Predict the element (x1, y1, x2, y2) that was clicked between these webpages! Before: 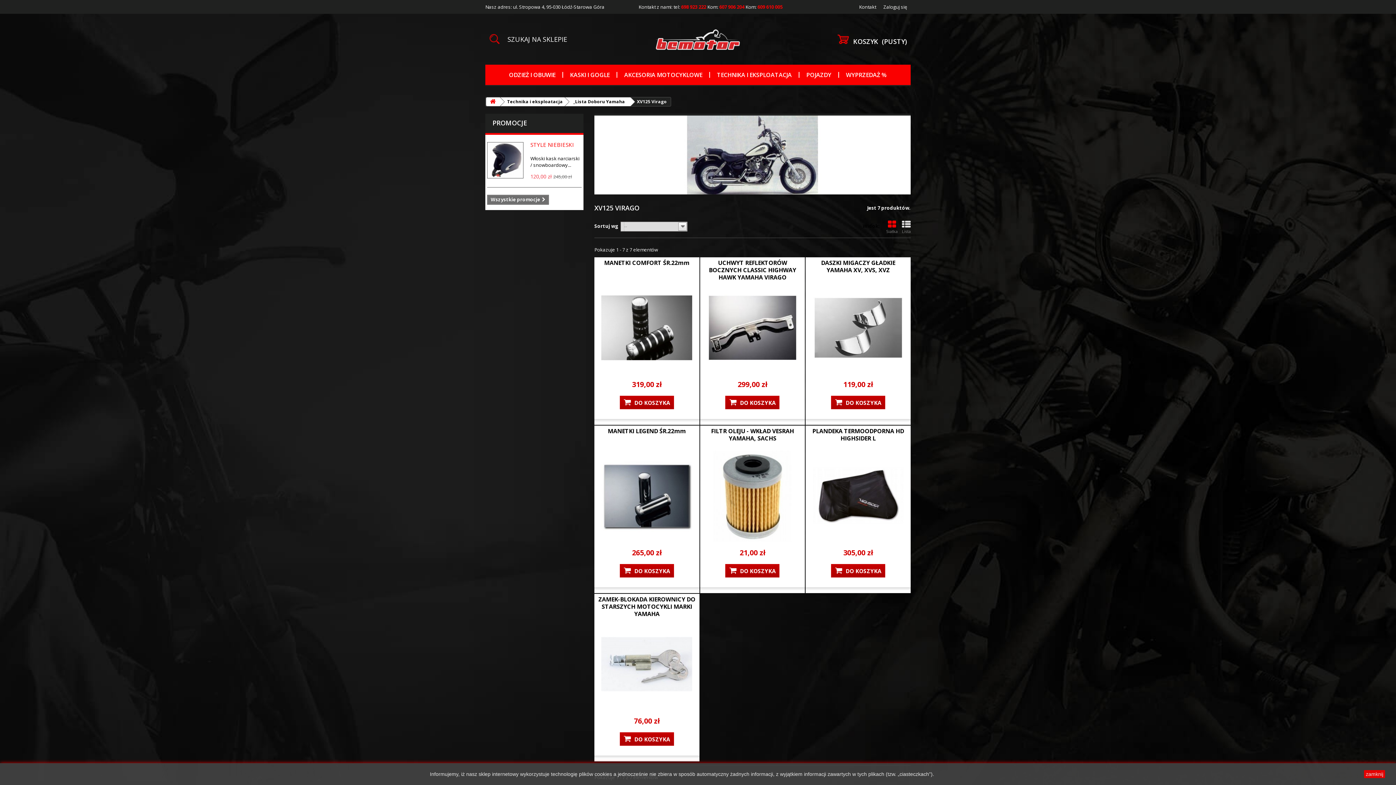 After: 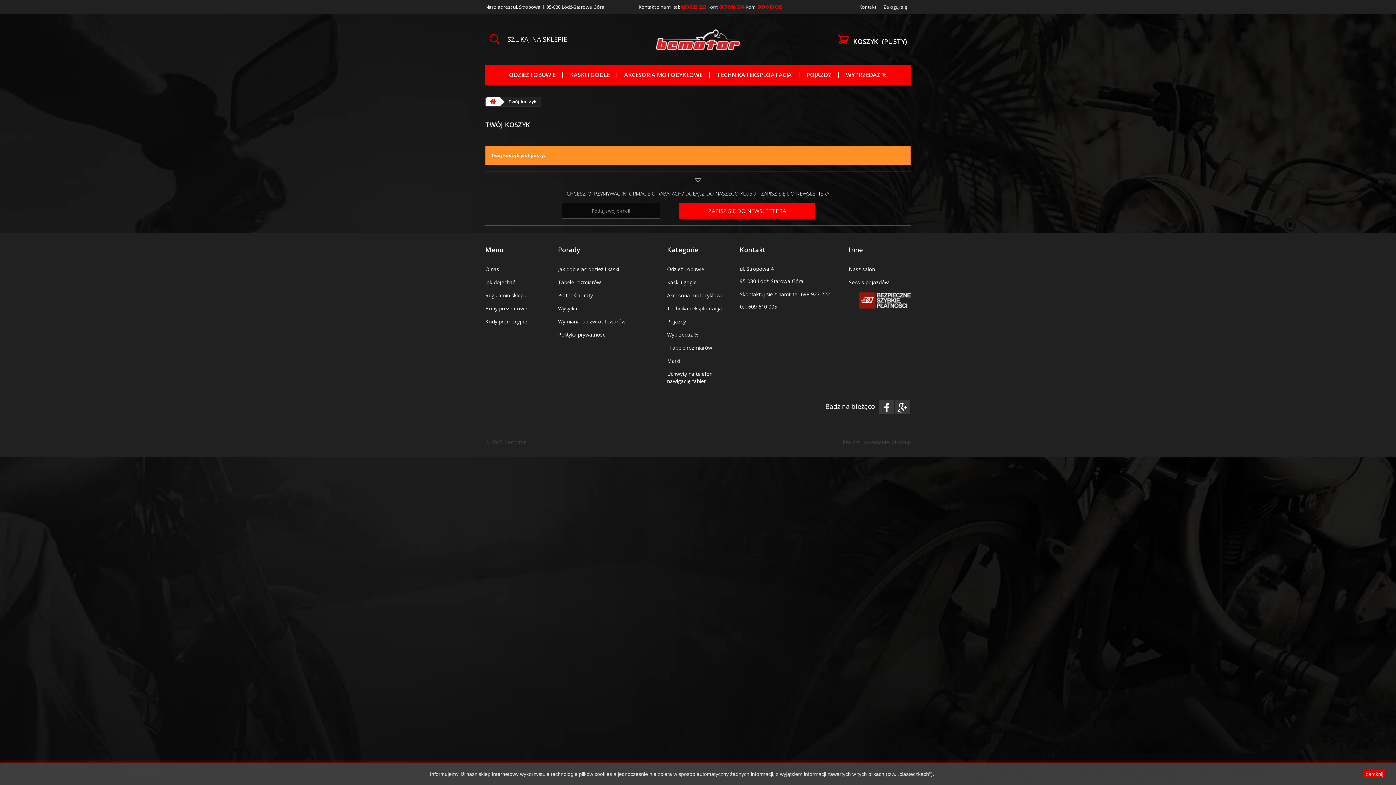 Action: bbox: (829, 32, 910, 50) label:  KOSZYK (PUSTY)